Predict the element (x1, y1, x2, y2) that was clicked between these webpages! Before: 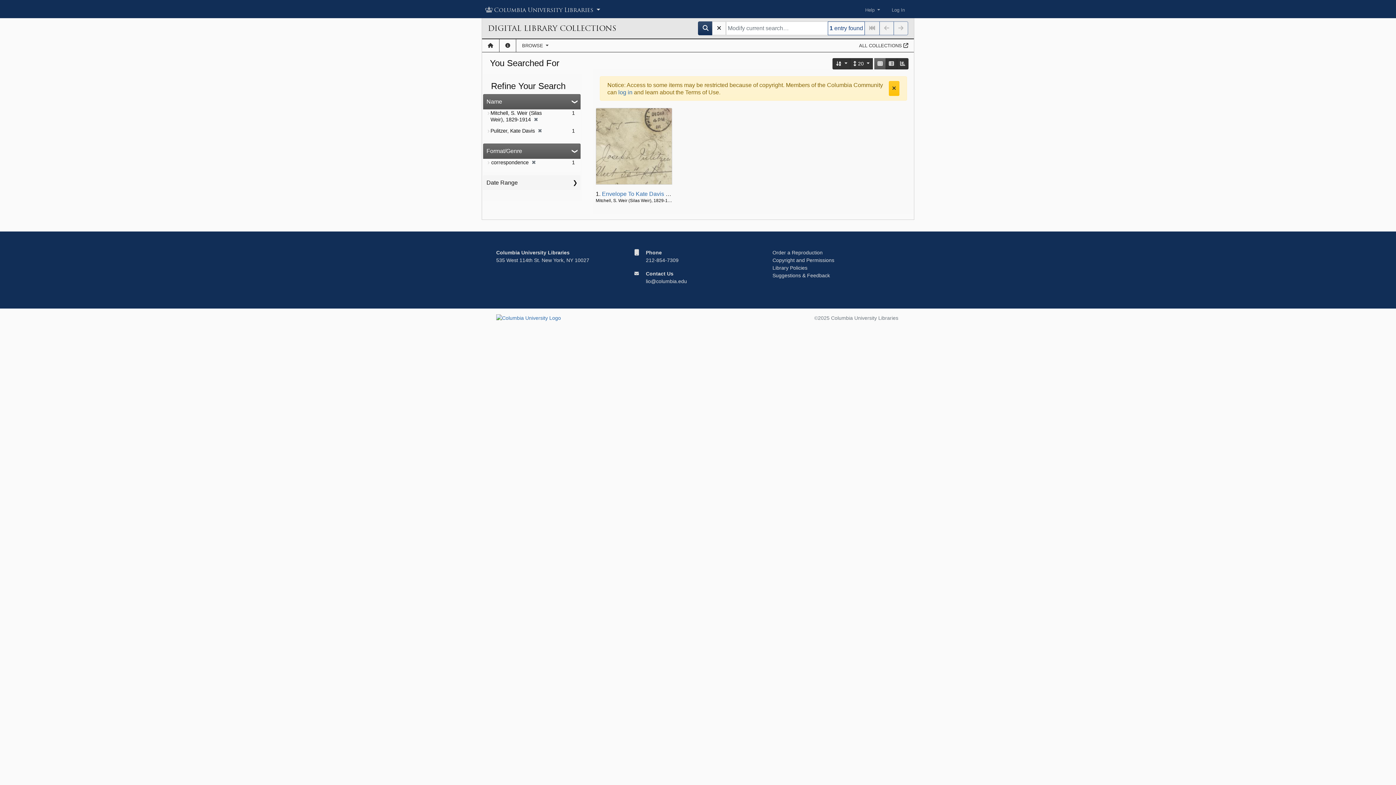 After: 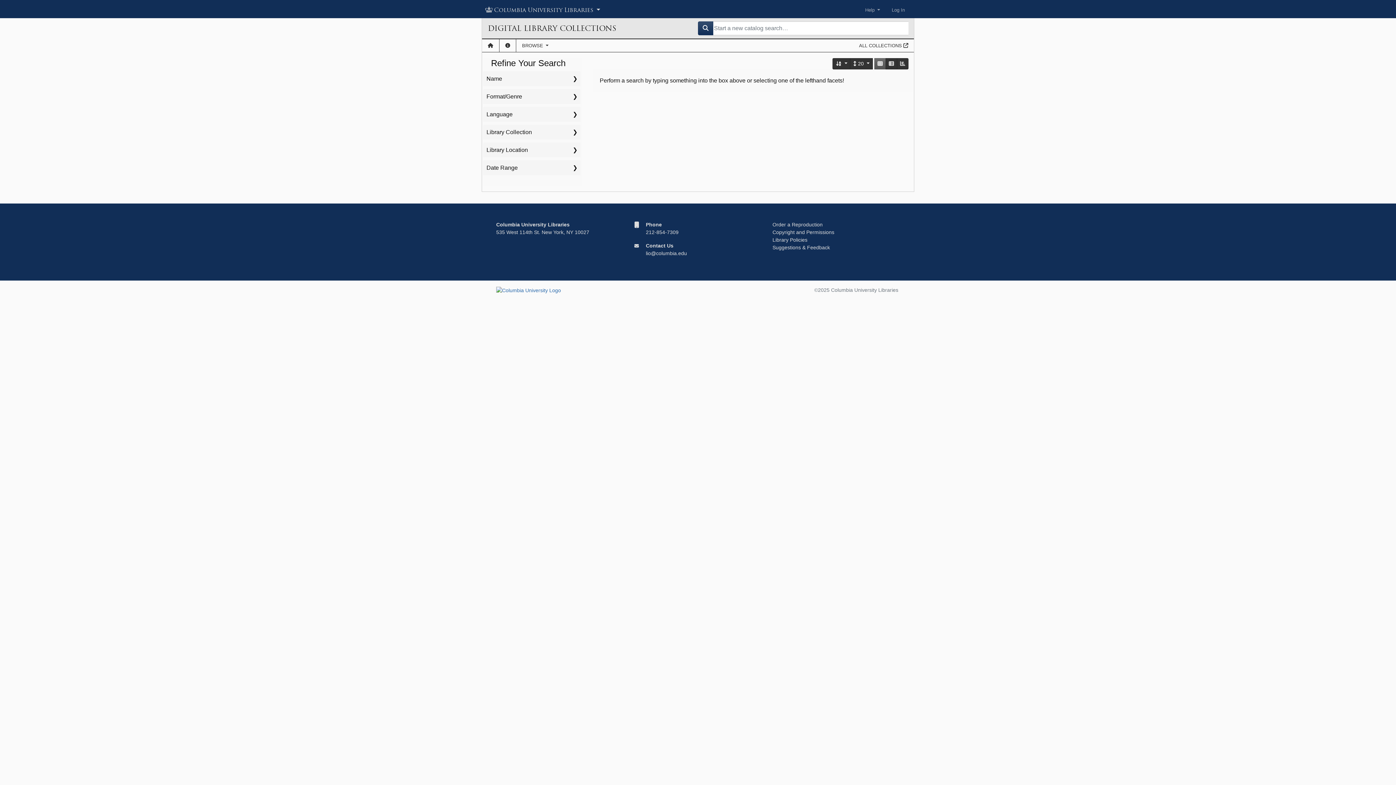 Action: bbox: (712, 21, 726, 35)